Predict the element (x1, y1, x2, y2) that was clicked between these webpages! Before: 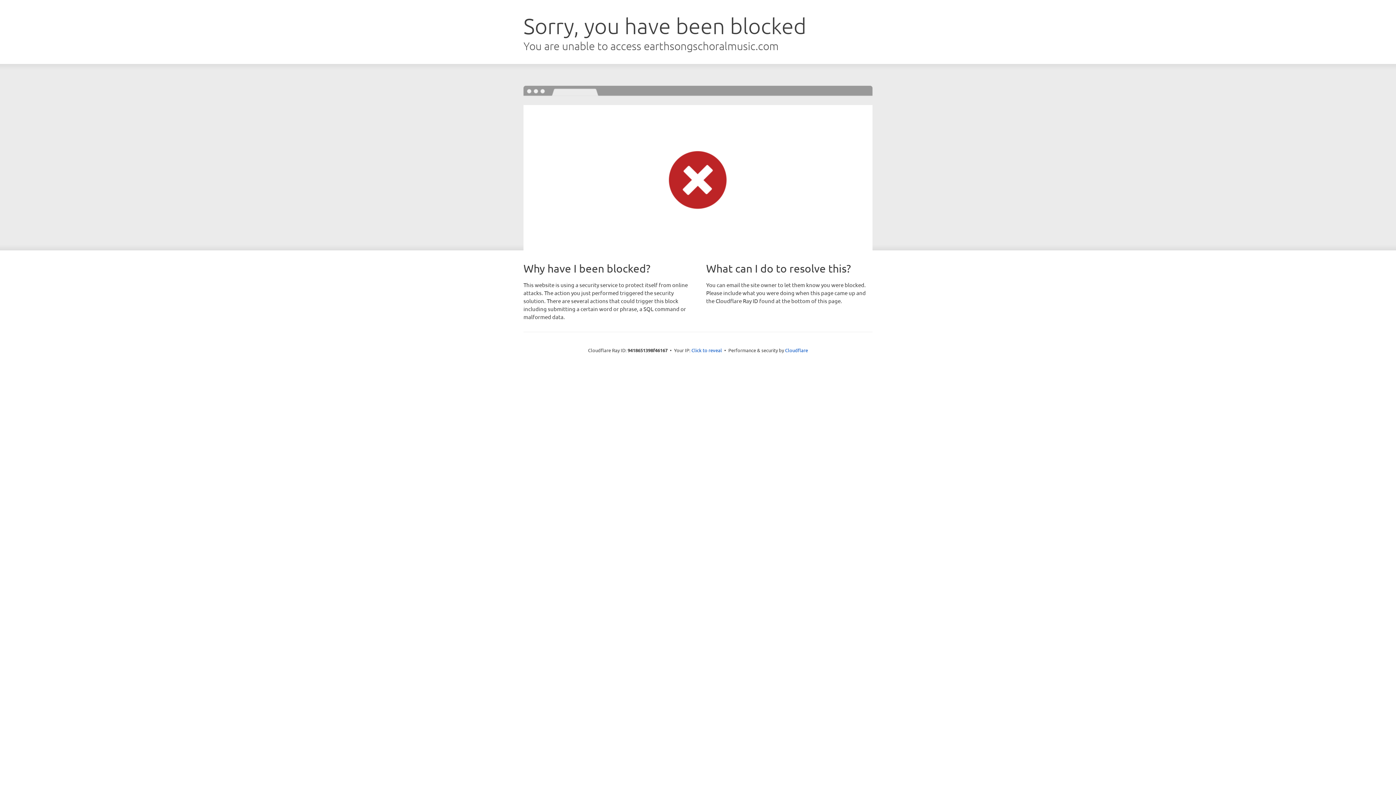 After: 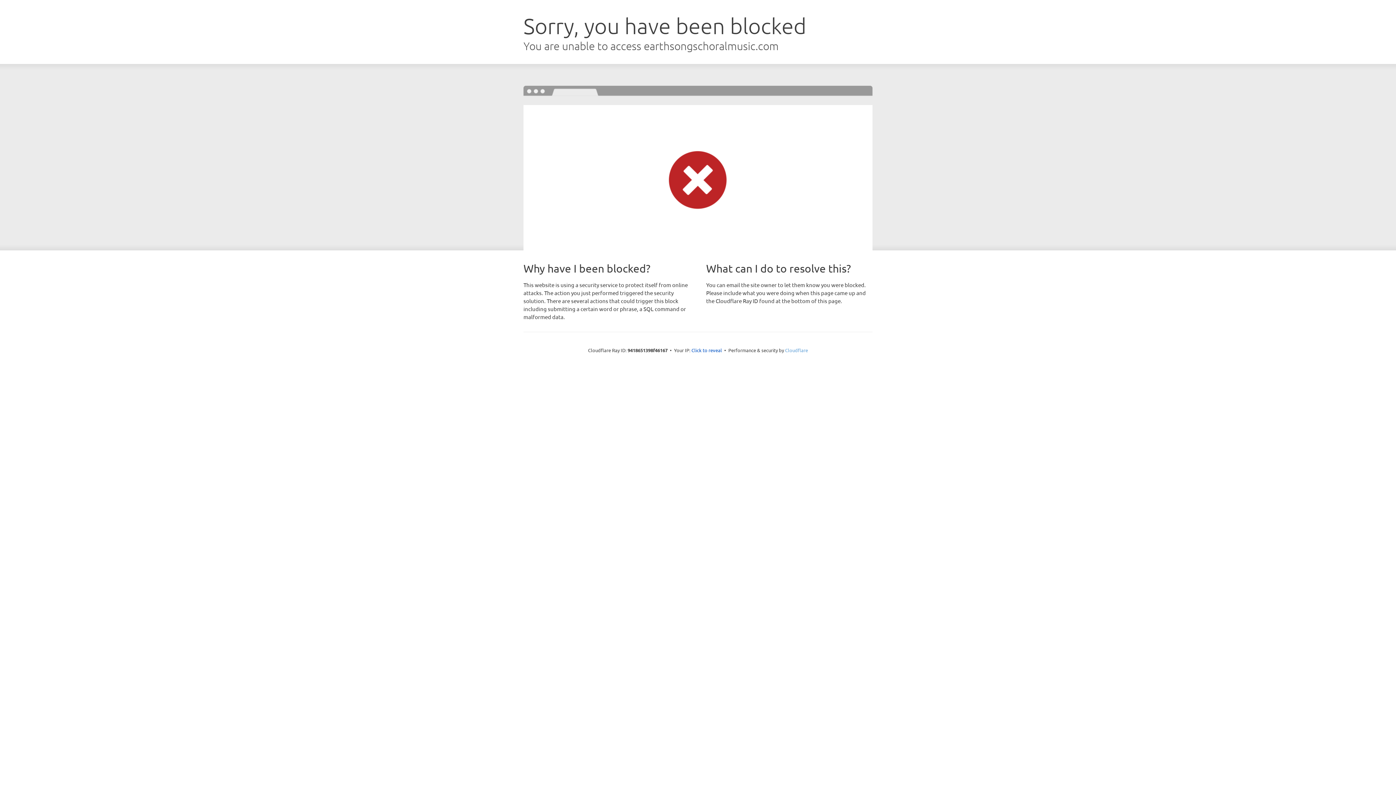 Action: bbox: (785, 347, 808, 353) label: Cloudflare